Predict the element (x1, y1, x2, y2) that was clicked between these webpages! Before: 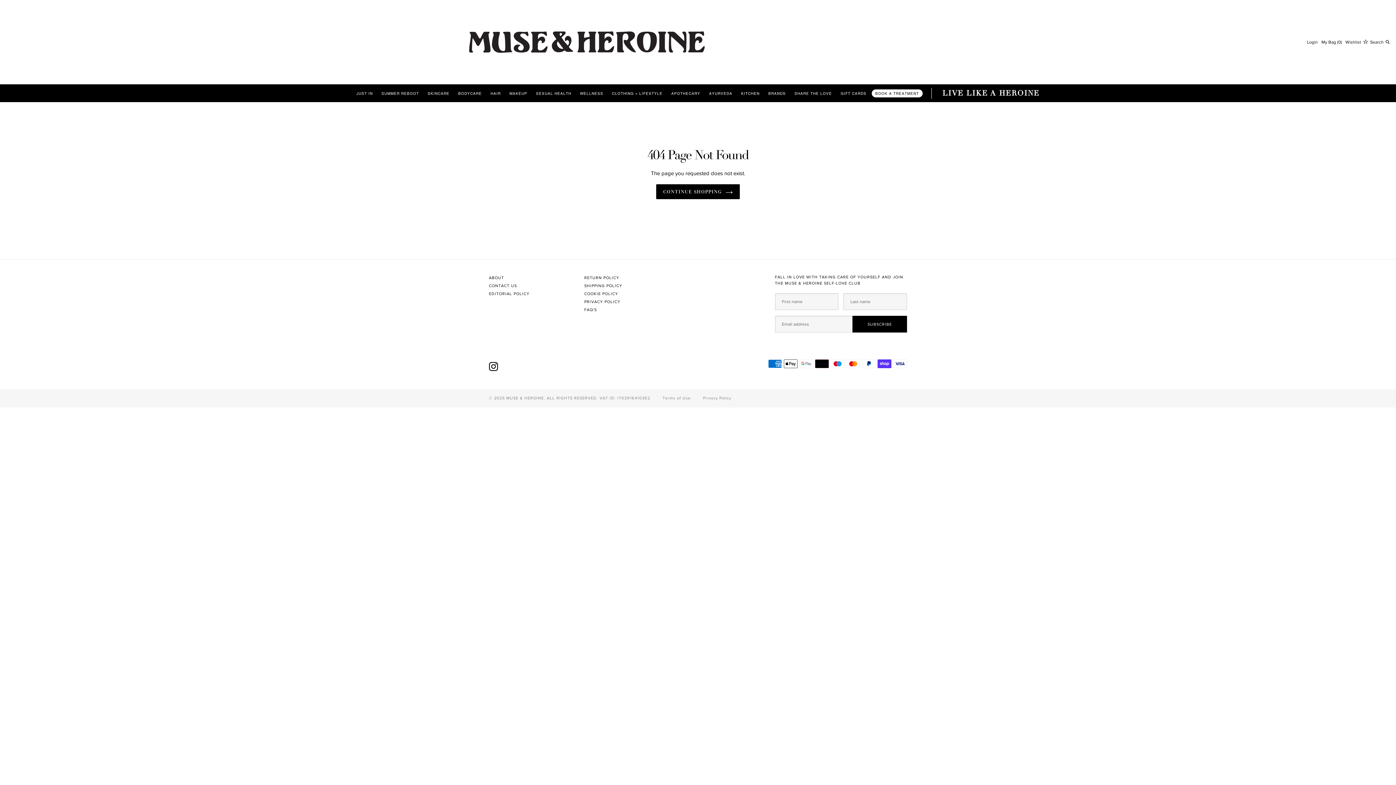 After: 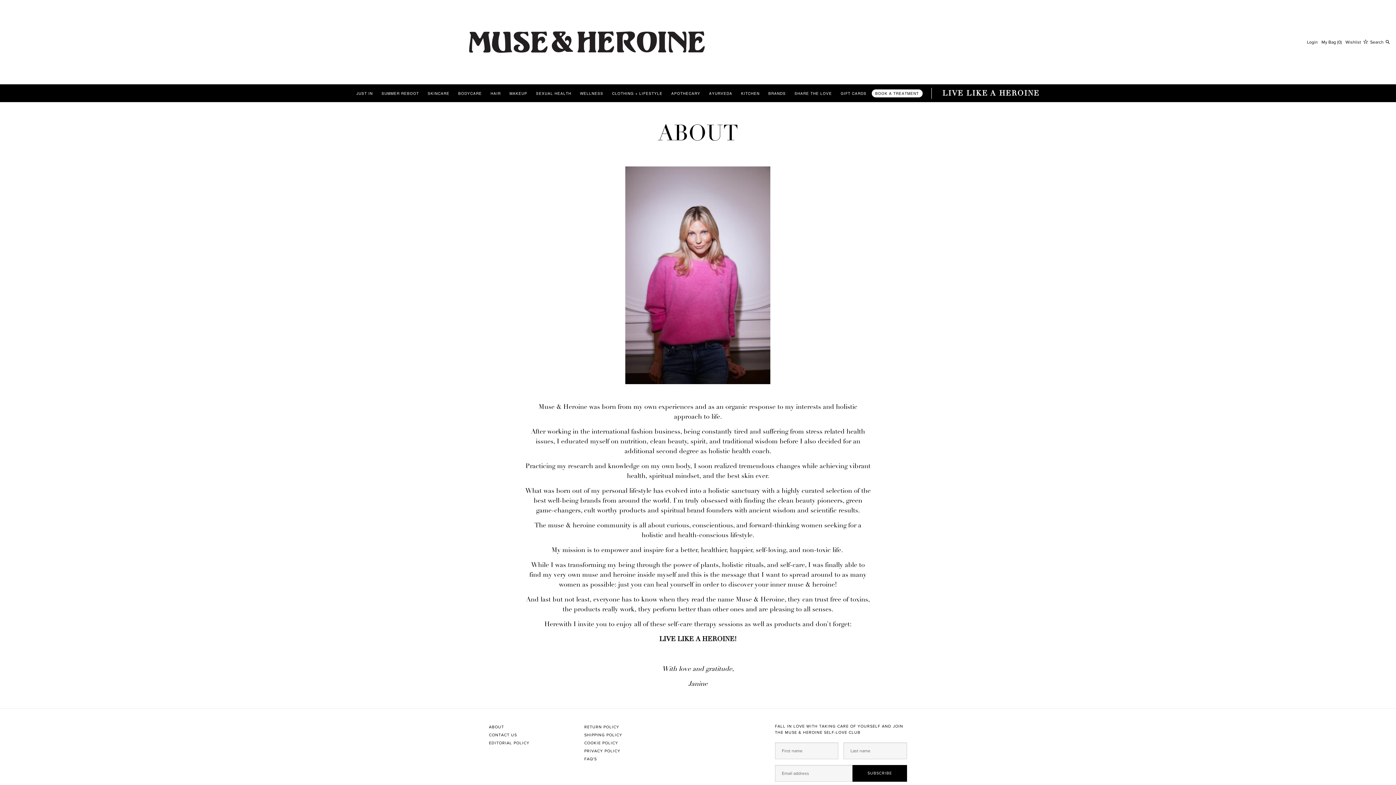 Action: label: ABOUT bbox: (489, 274, 573, 282)